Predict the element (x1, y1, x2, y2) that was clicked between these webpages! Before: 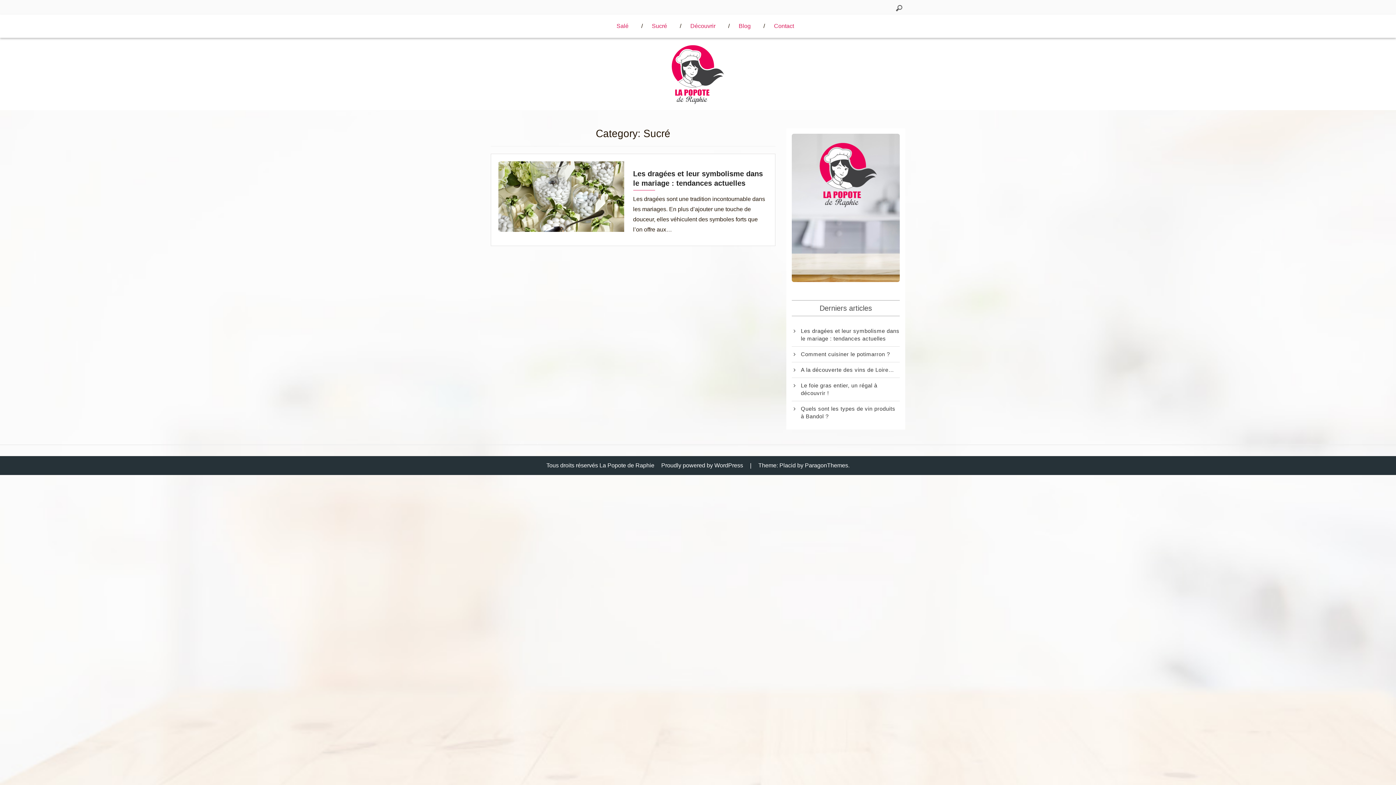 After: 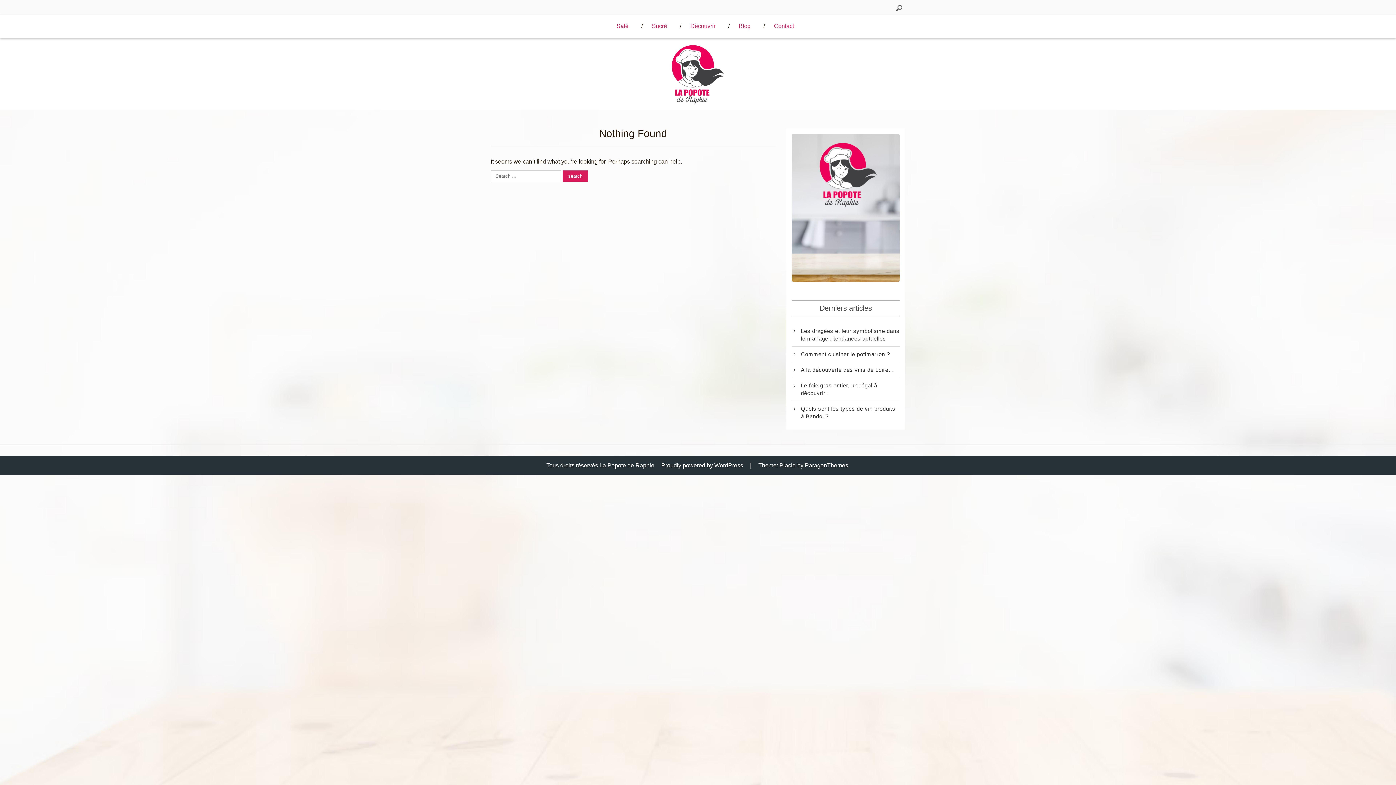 Action: label: Salé bbox: (616, 14, 628, 37)